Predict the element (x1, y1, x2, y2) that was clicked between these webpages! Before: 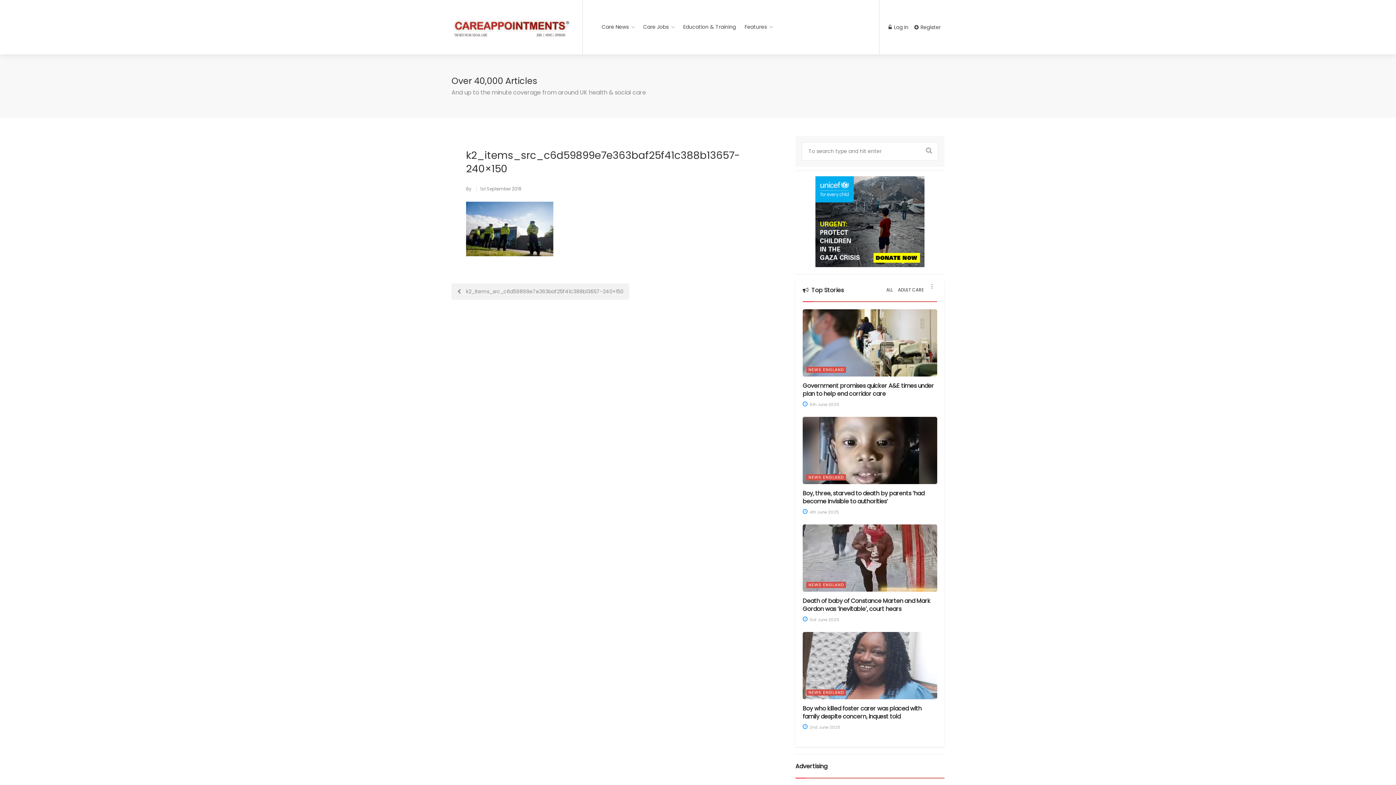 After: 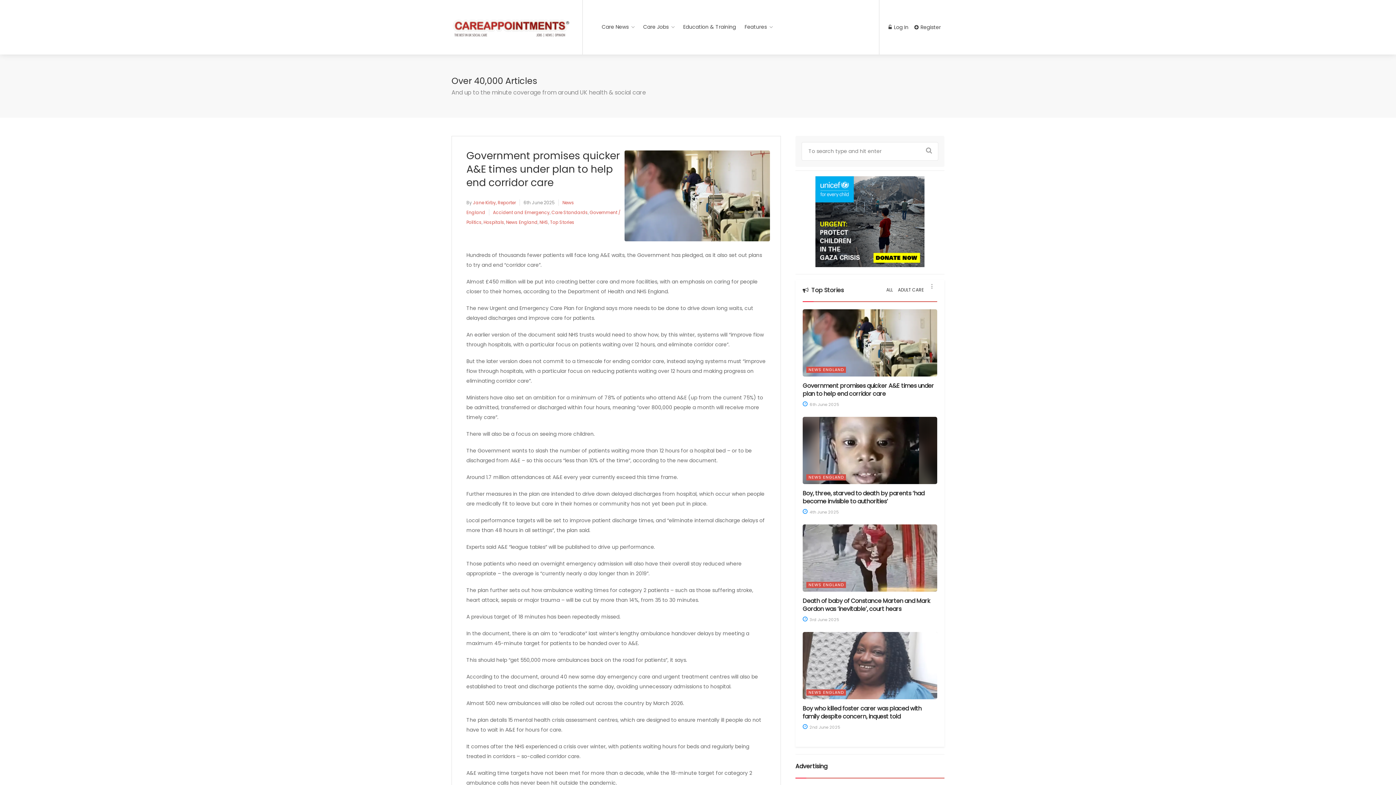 Action: bbox: (802, 309, 937, 376)